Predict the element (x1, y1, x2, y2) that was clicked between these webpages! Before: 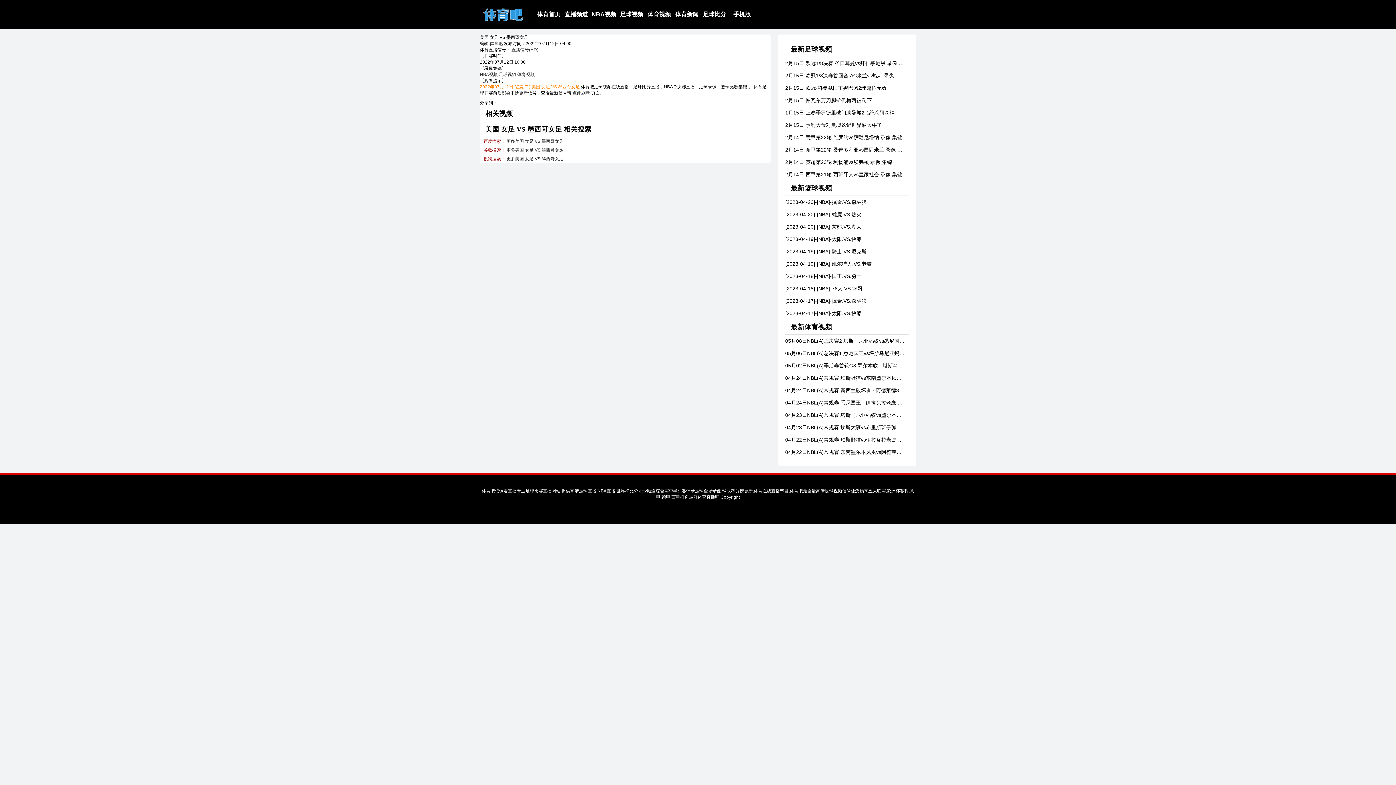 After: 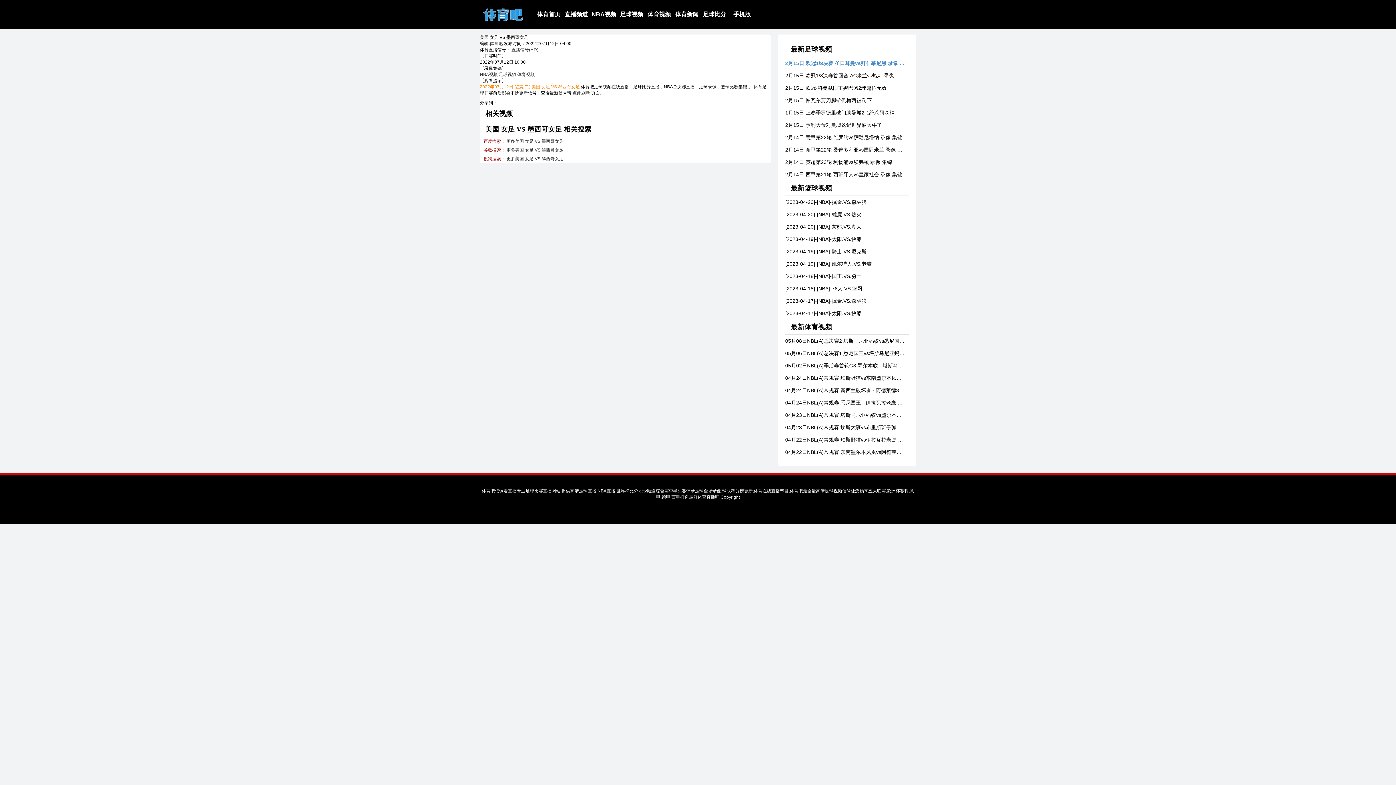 Action: label: 2月15日 欧冠1/8决赛 圣日耳曼vs拜仁慕尼黑 录像 集锦 bbox: (785, 57, 905, 69)